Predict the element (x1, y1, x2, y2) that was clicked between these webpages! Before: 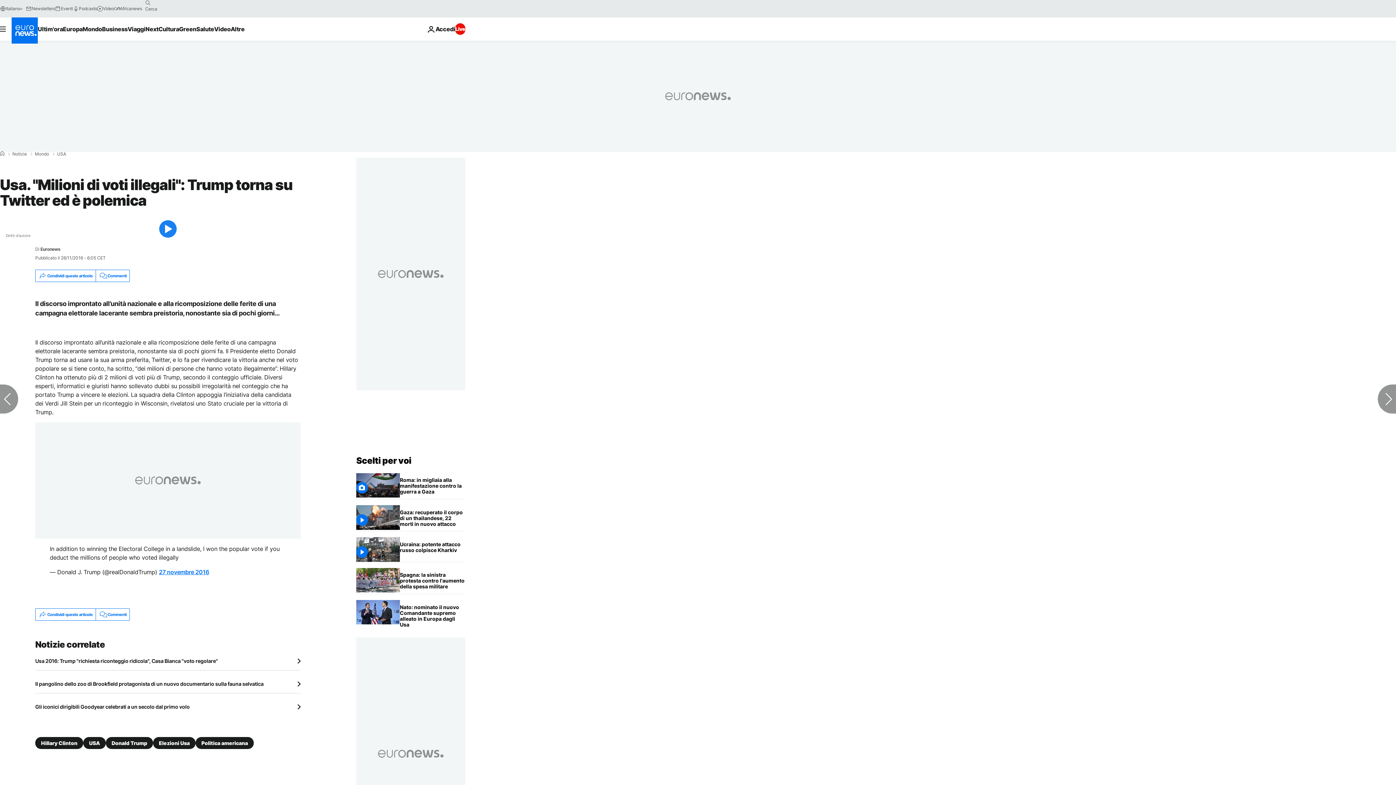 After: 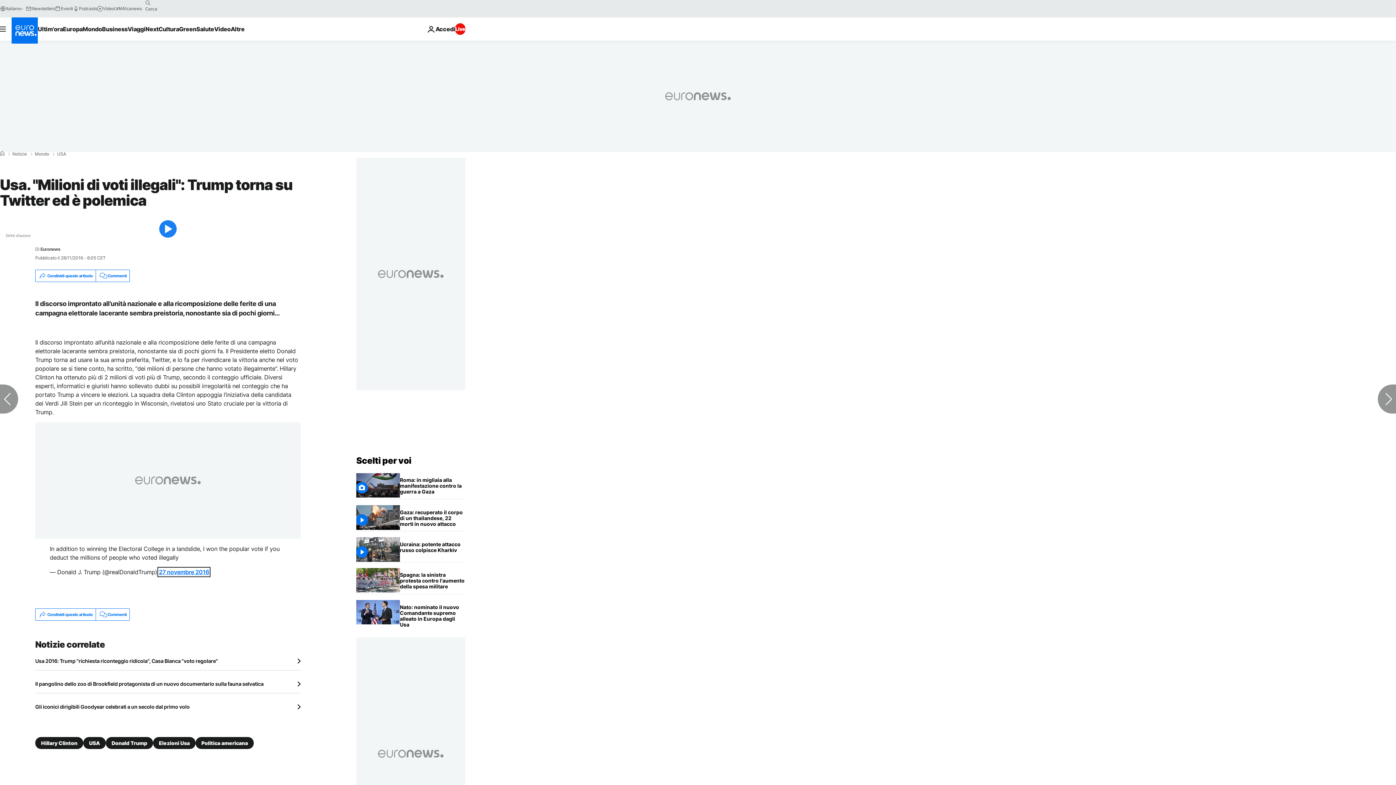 Action: bbox: (158, 568, 209, 576) label: 27 novembre 2016